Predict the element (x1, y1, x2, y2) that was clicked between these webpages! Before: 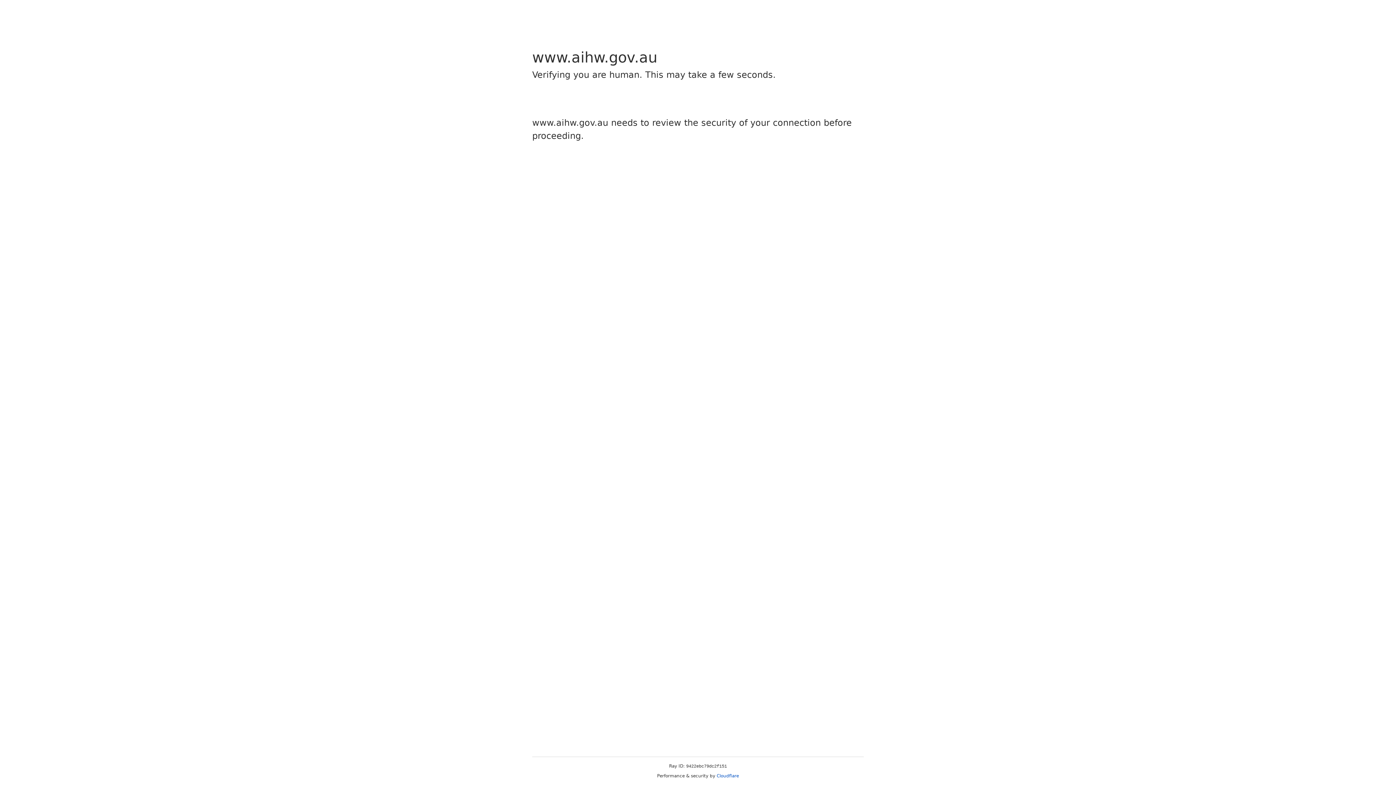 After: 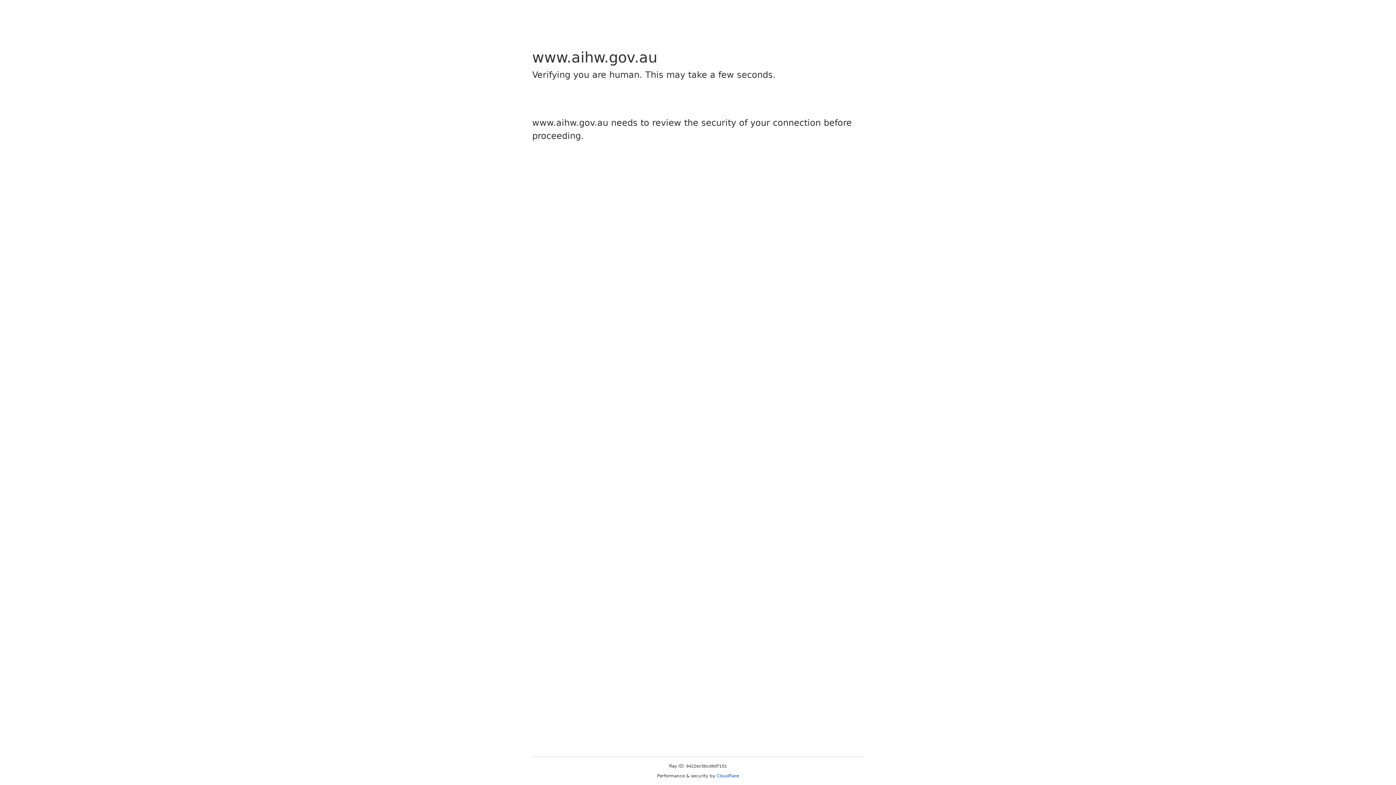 Action: bbox: (716, 773, 739, 778) label: Cloudflare